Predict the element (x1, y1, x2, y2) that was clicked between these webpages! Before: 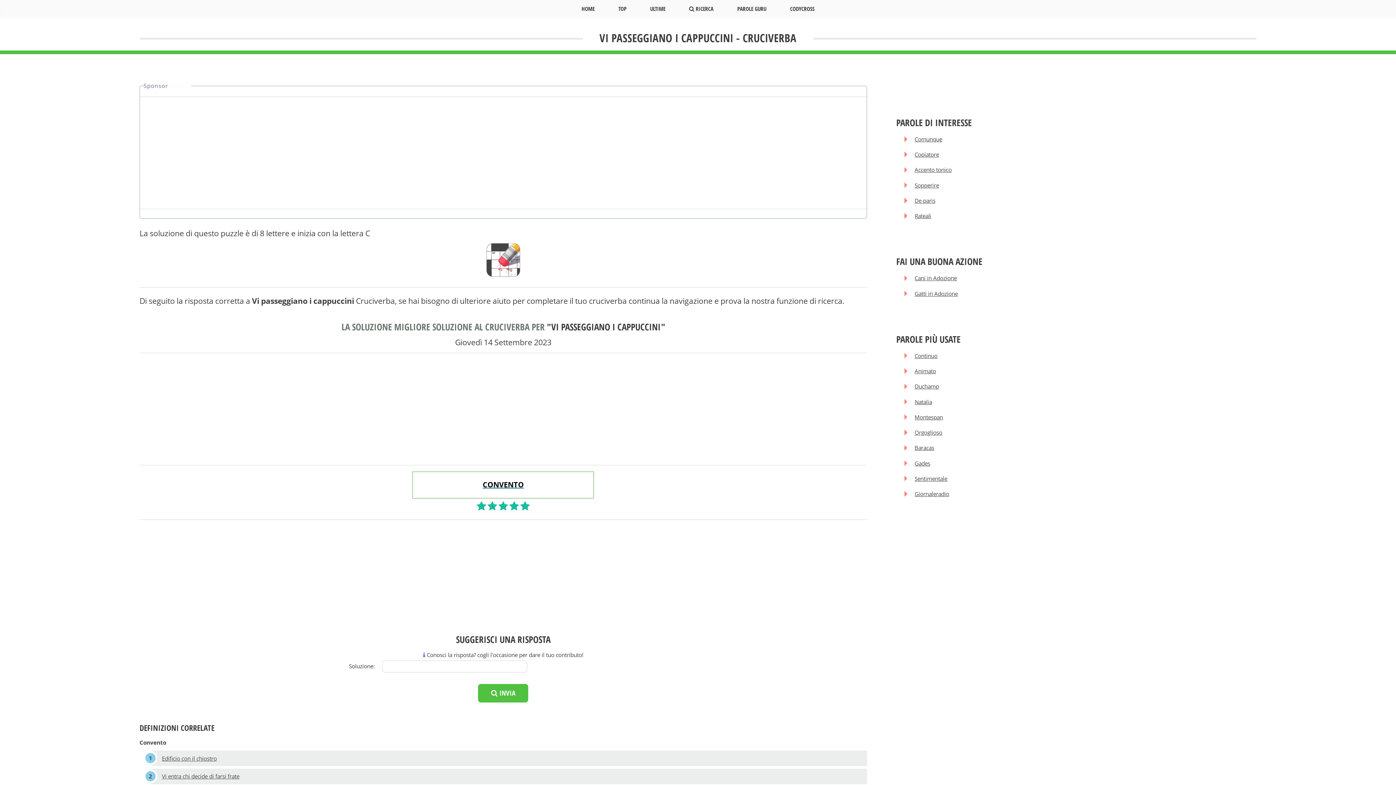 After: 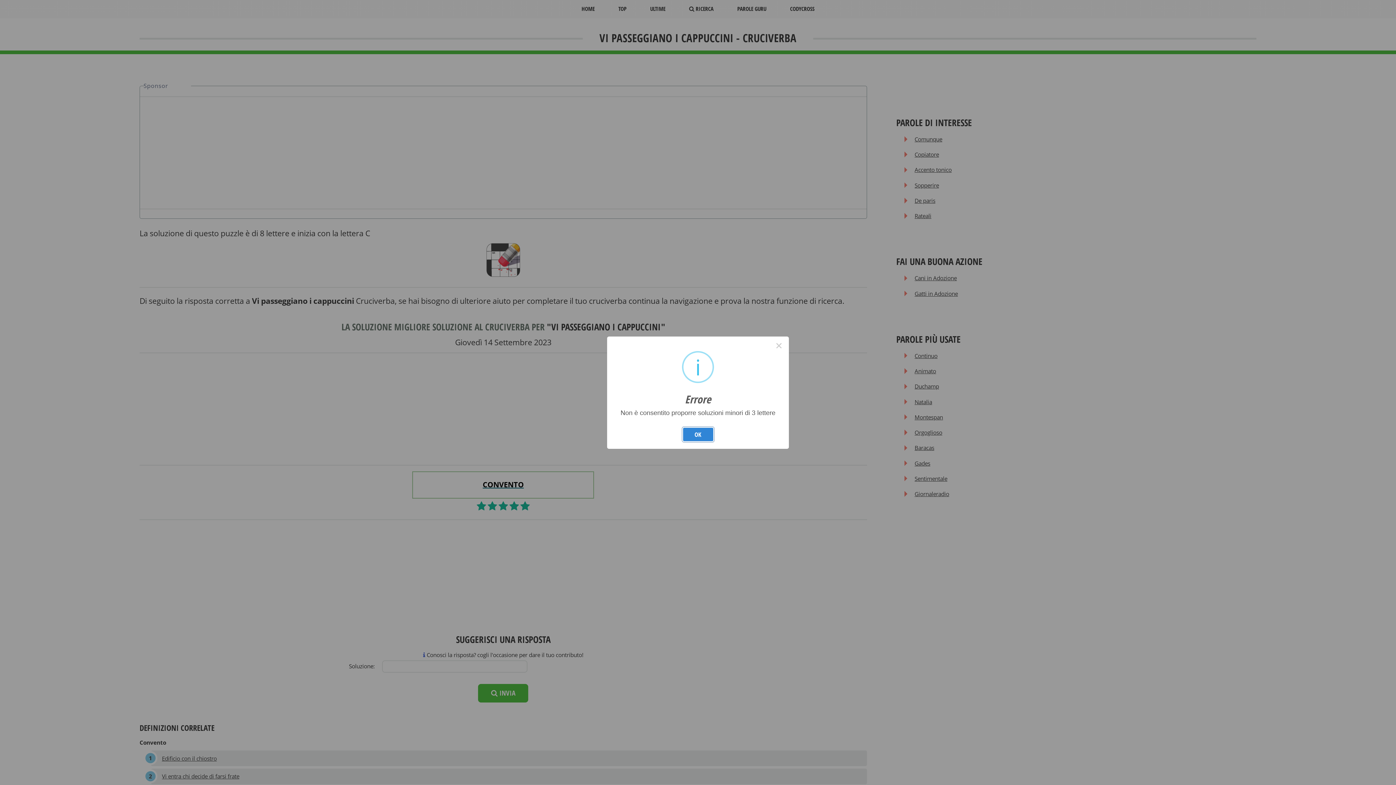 Action: bbox: (478, 684, 528, 703) label:  INVIA